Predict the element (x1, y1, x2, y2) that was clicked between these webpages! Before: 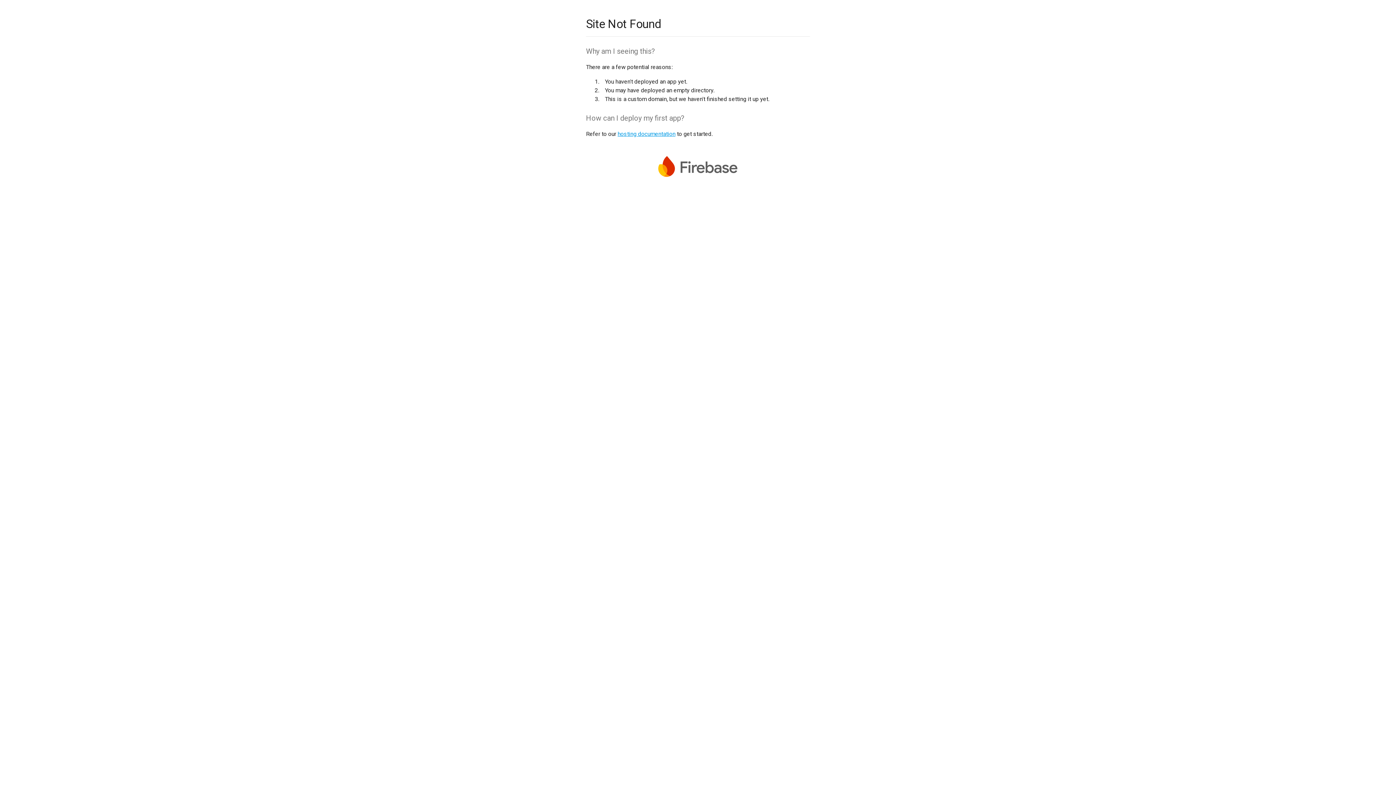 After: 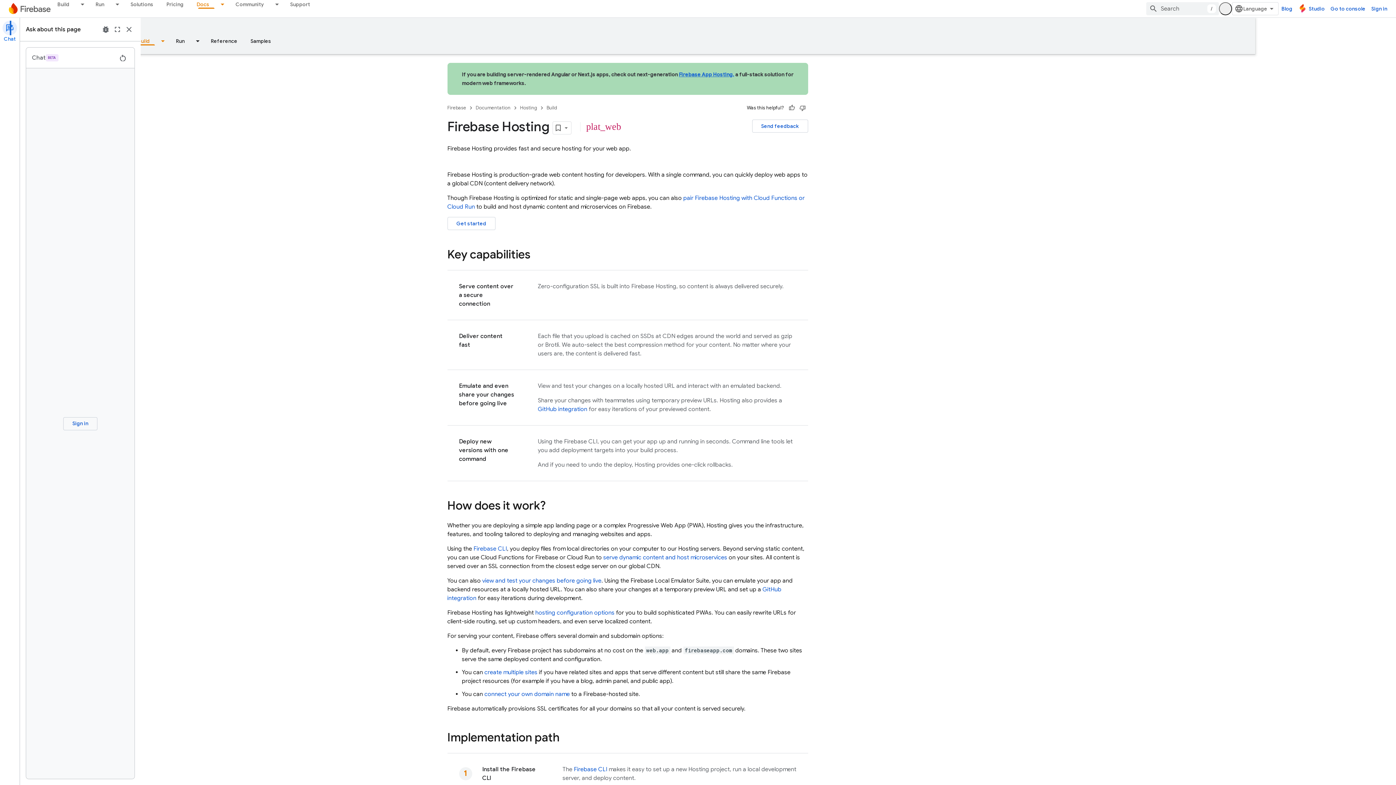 Action: bbox: (617, 130, 675, 137) label: hosting documentation